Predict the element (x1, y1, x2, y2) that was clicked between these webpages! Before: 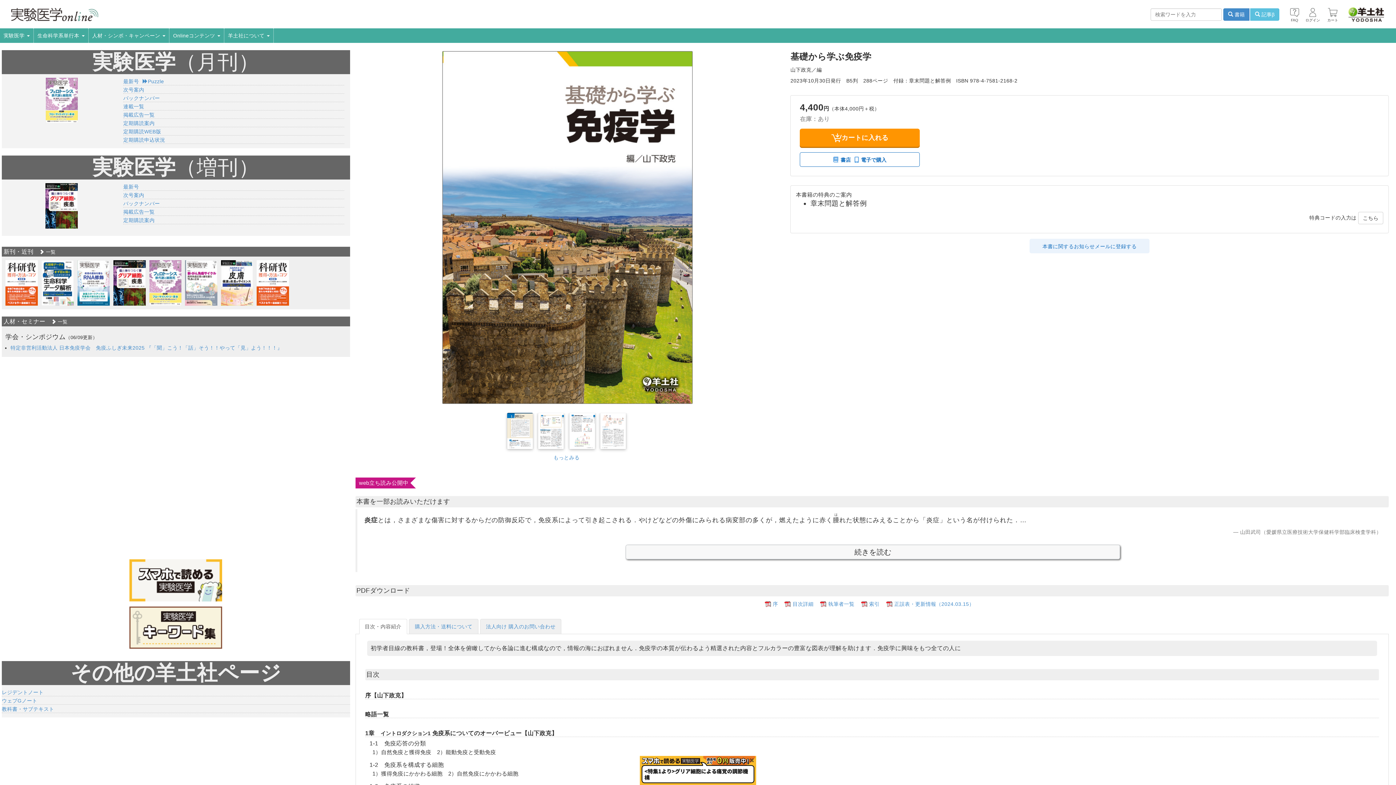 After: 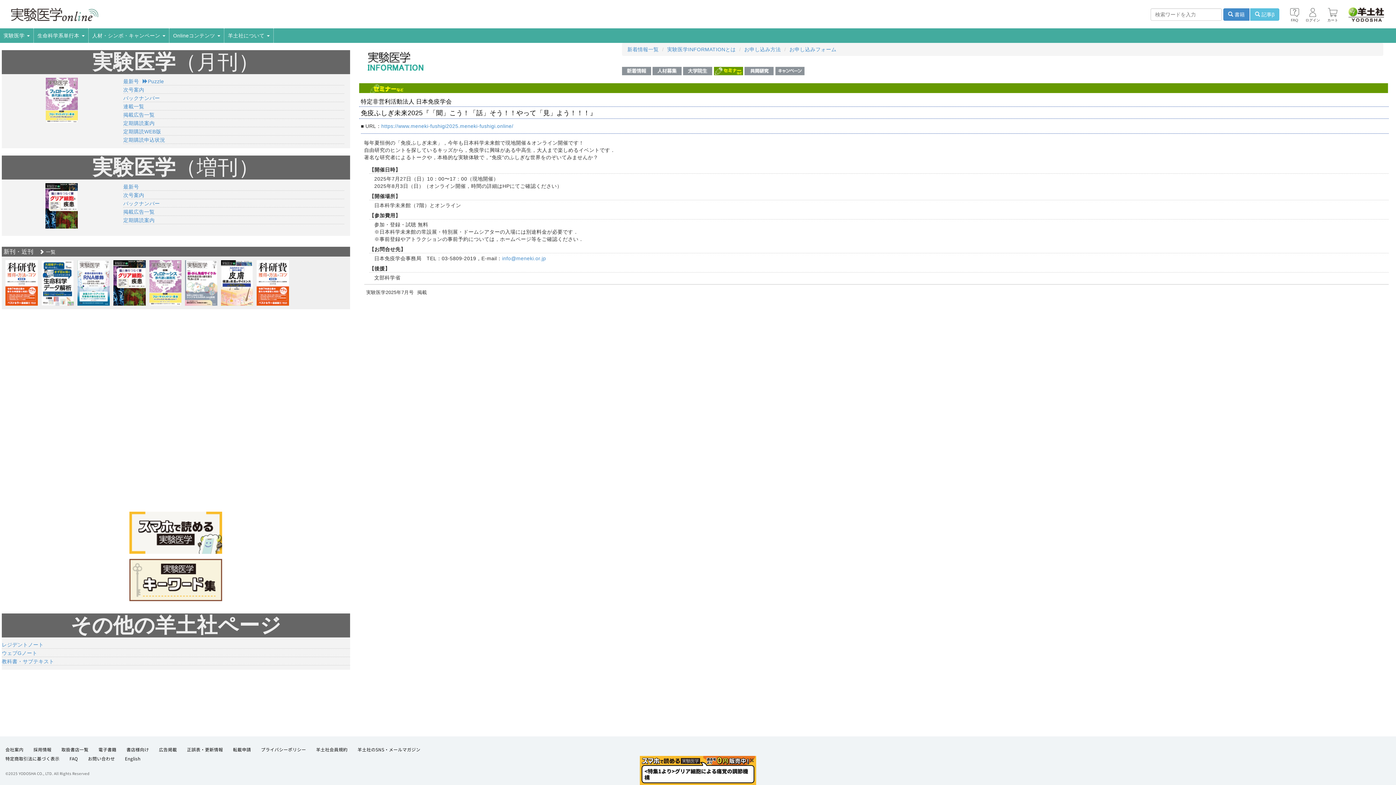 Action: label: 特定非営利活動法人 日本免疫学会　免疫ふしぎ未来2025 『「聞」こう！「話」そう！！やって「見」よう！！！』 bbox: (10, 345, 282, 350)